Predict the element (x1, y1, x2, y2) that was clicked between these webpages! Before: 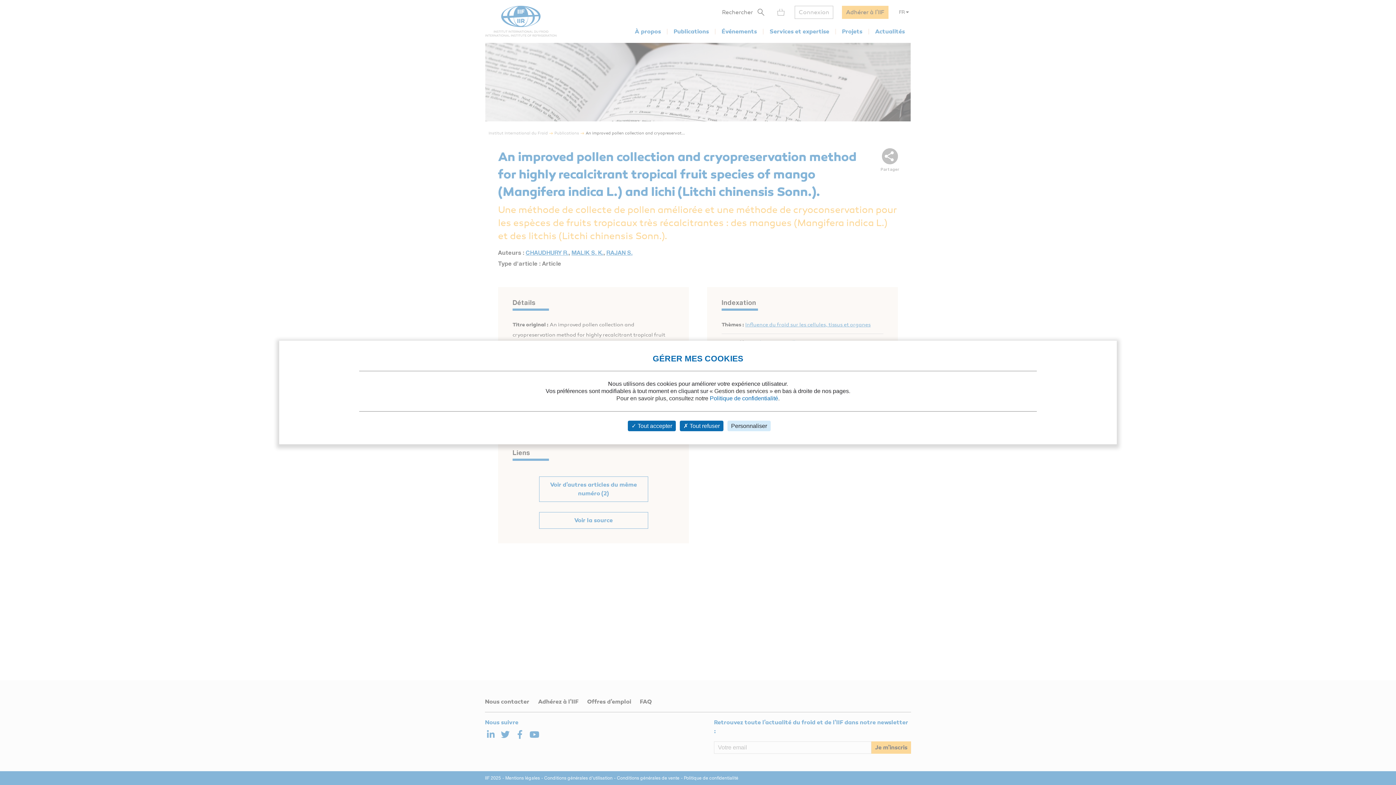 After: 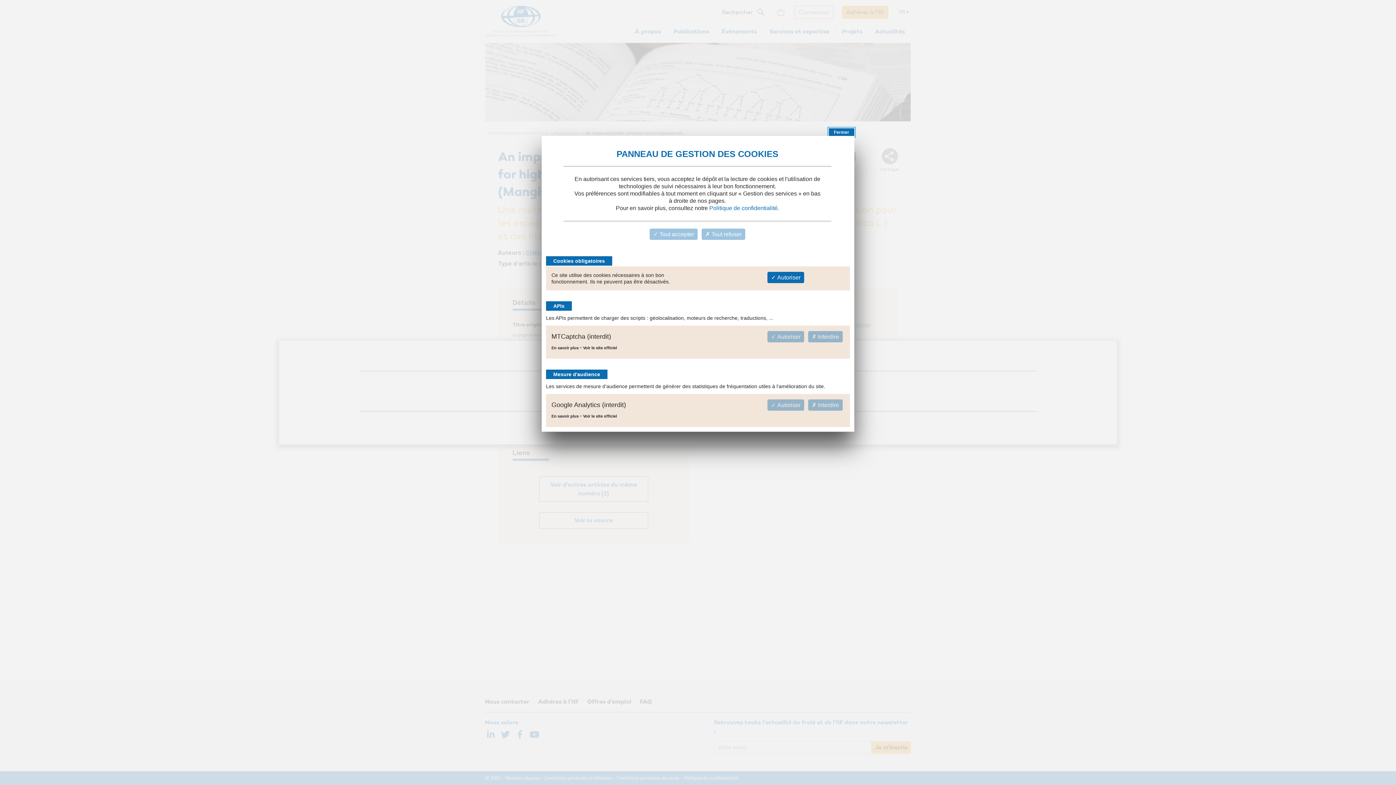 Action: label: Personnaliser bbox: (727, 420, 770, 431)